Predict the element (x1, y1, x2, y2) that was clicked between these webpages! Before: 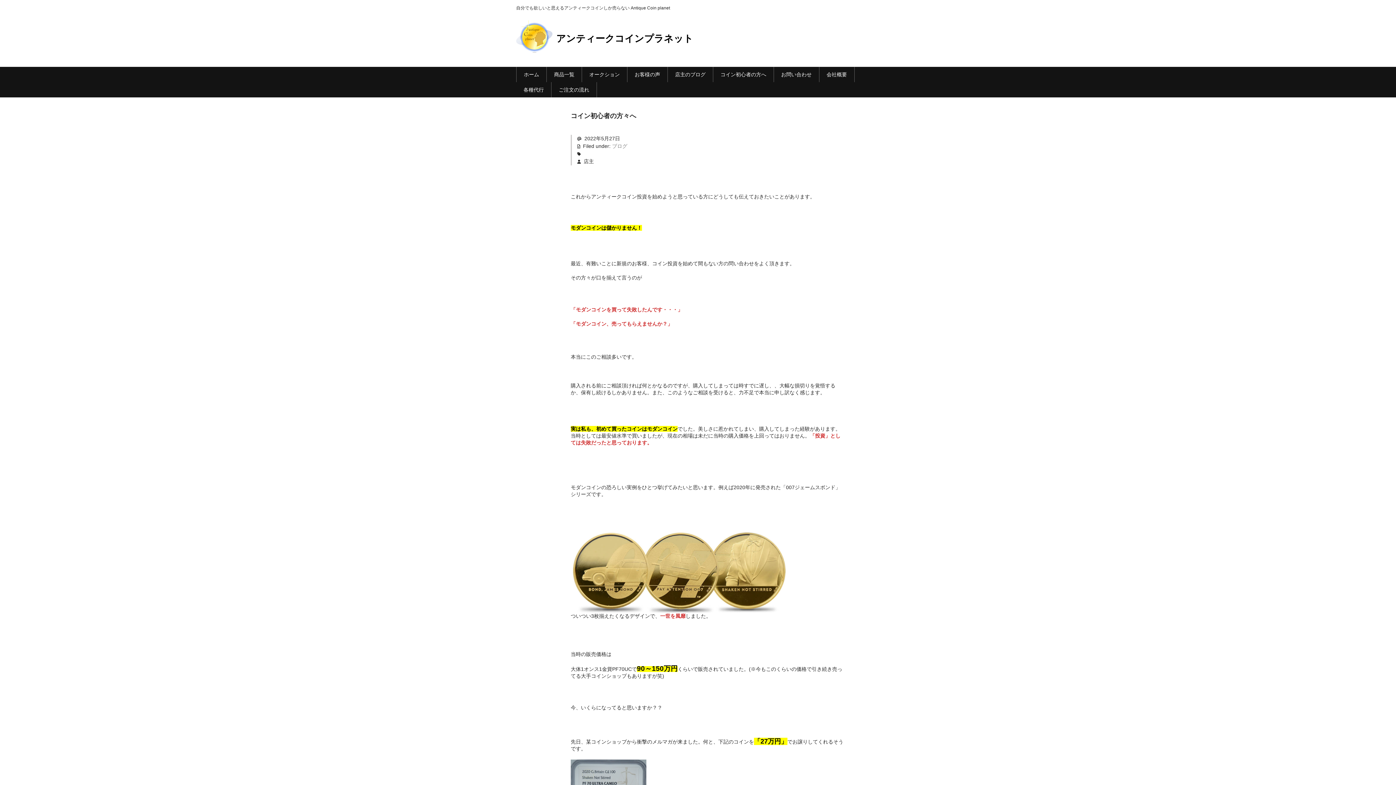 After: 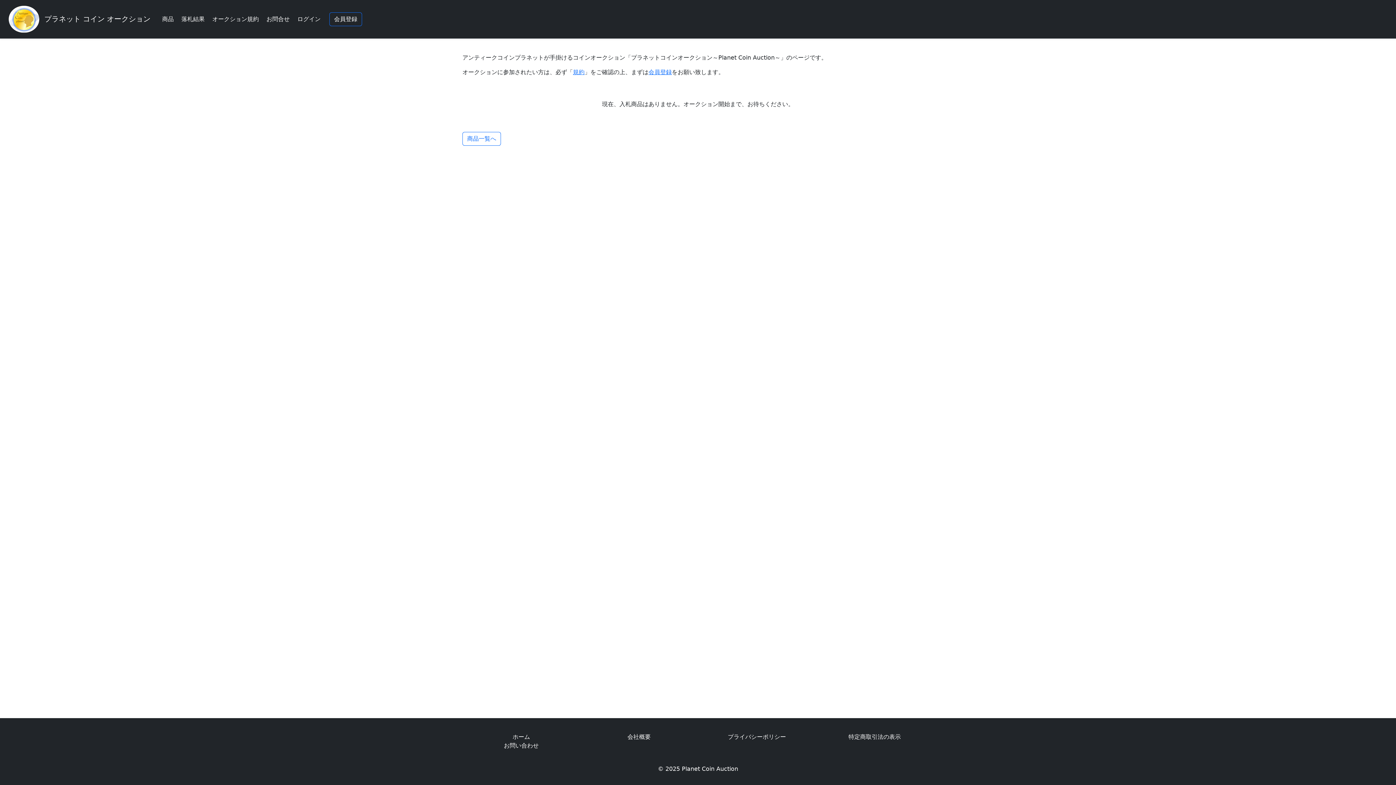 Action: bbox: (582, 66, 627, 82) label: オークション